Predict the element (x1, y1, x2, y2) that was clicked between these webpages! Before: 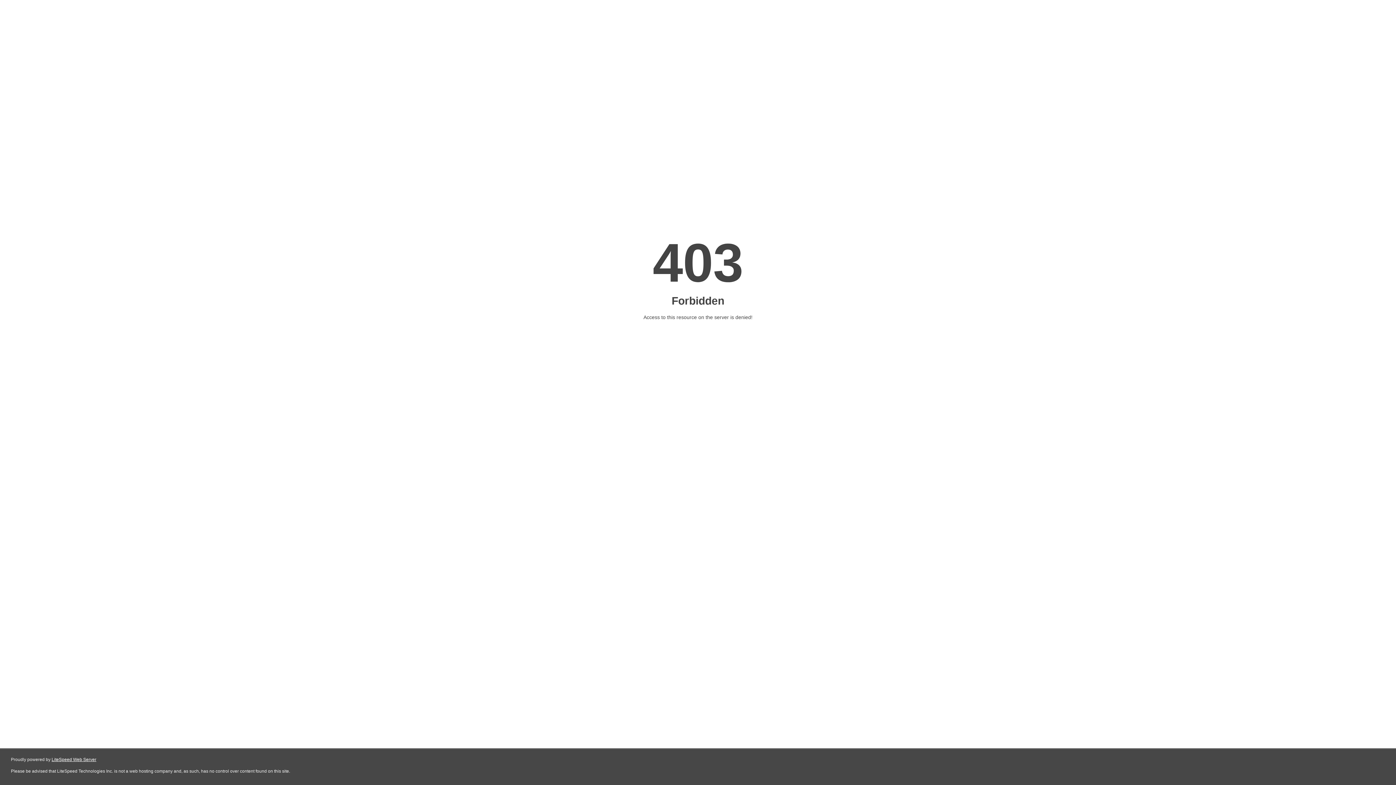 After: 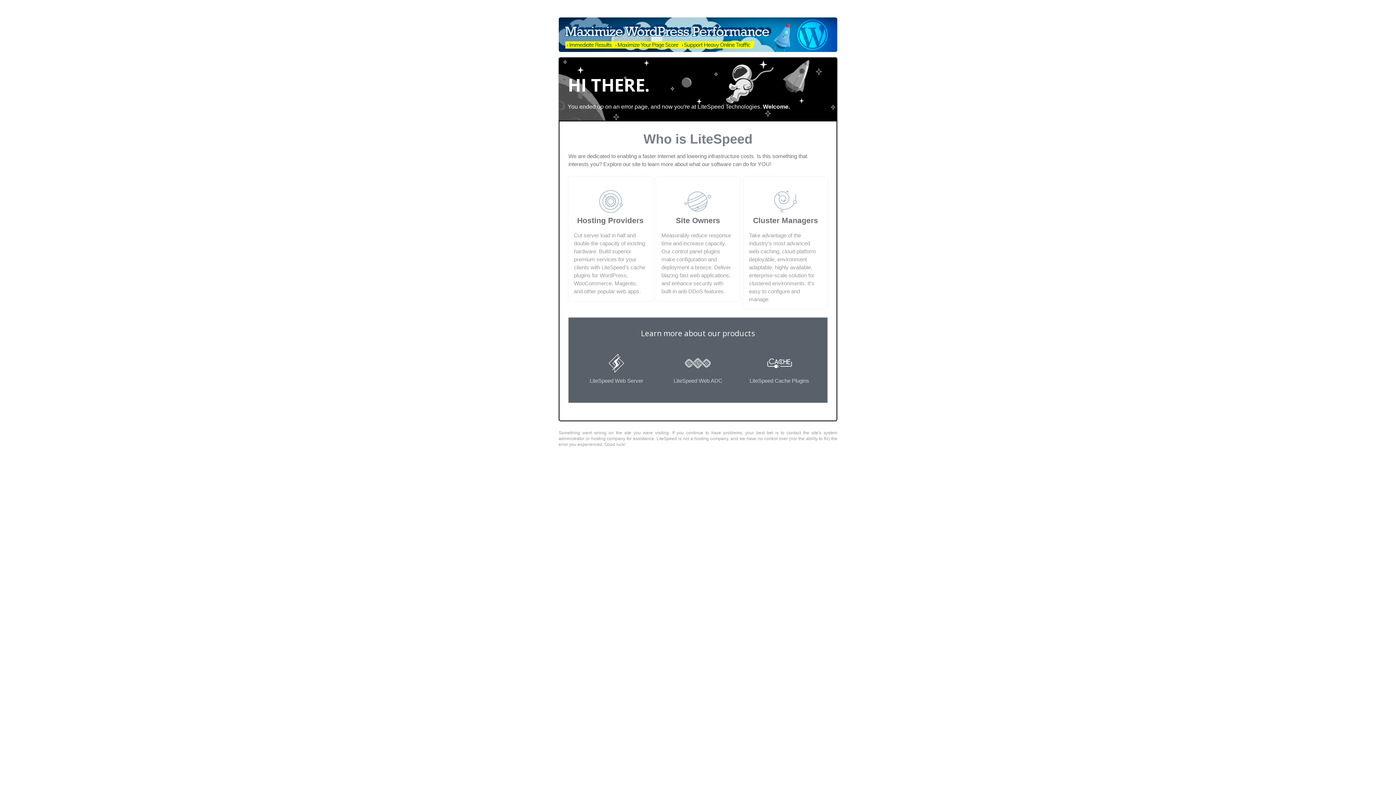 Action: label: LiteSpeed Web Server bbox: (51, 757, 96, 762)